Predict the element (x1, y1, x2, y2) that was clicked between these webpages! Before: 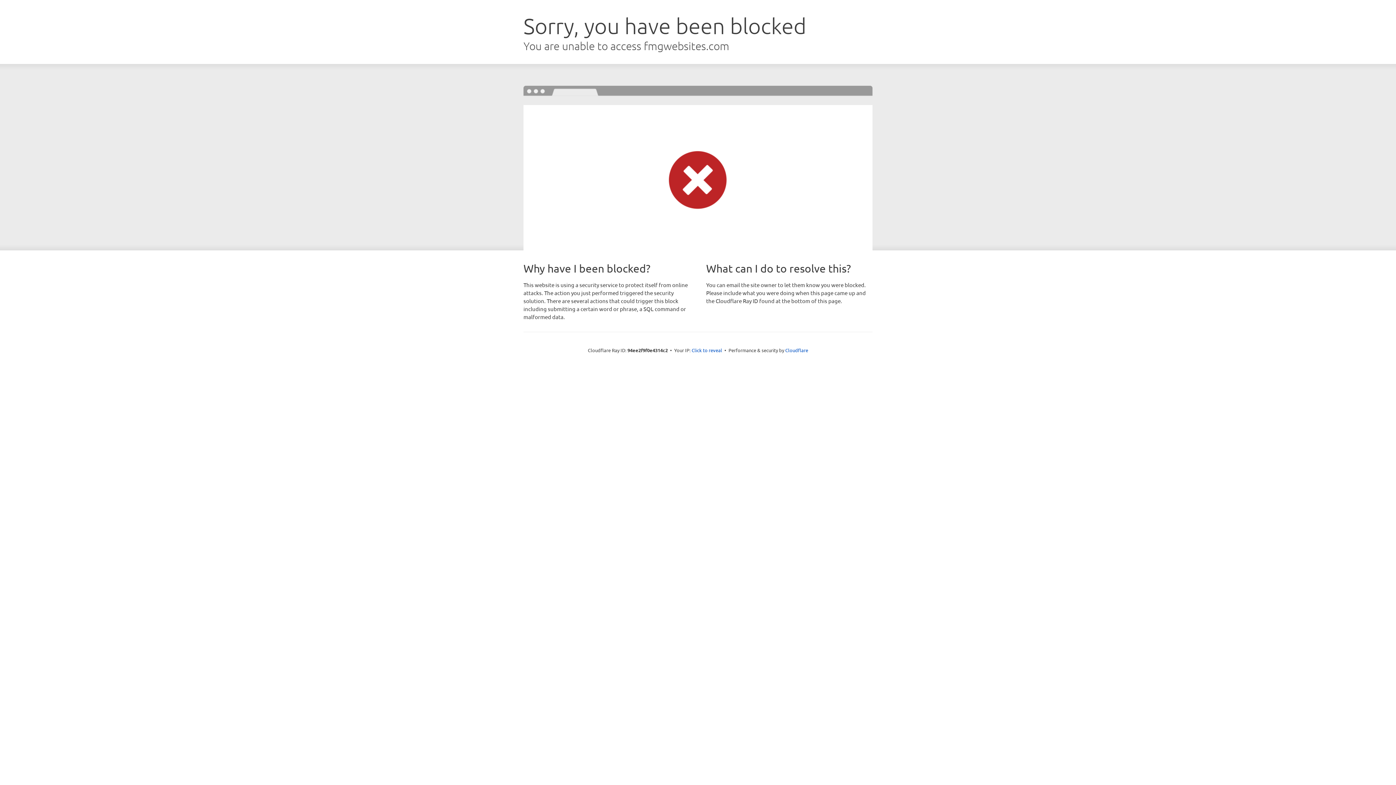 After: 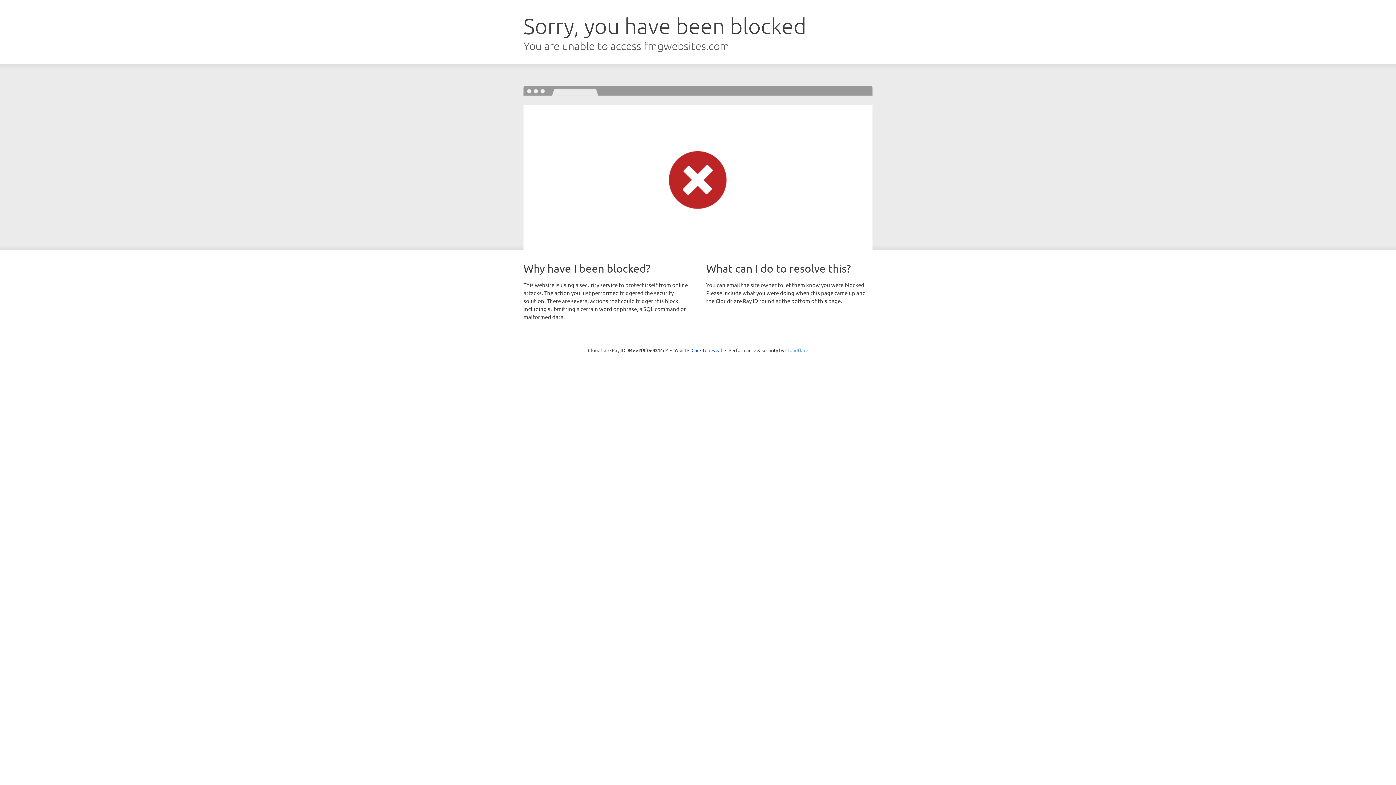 Action: label: Cloudflare bbox: (785, 347, 808, 353)